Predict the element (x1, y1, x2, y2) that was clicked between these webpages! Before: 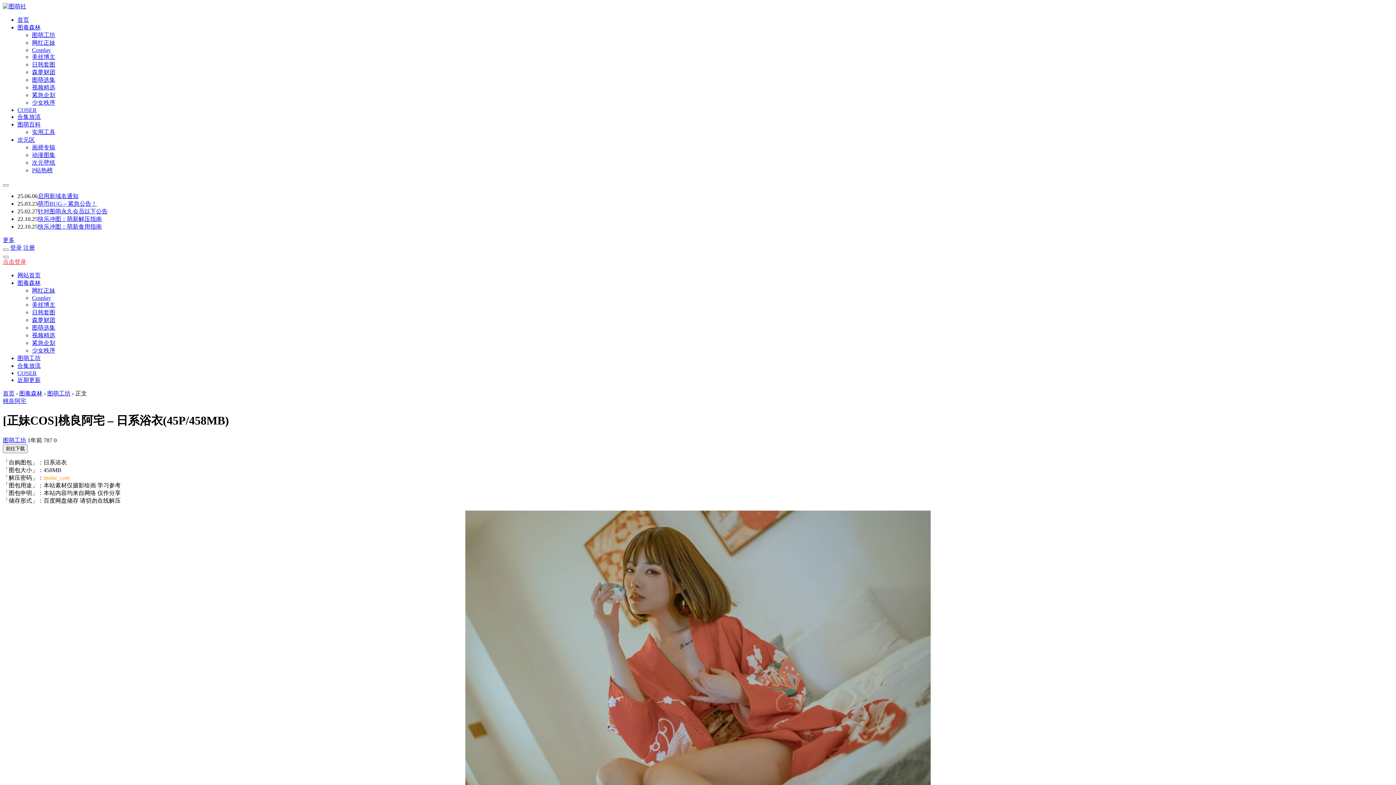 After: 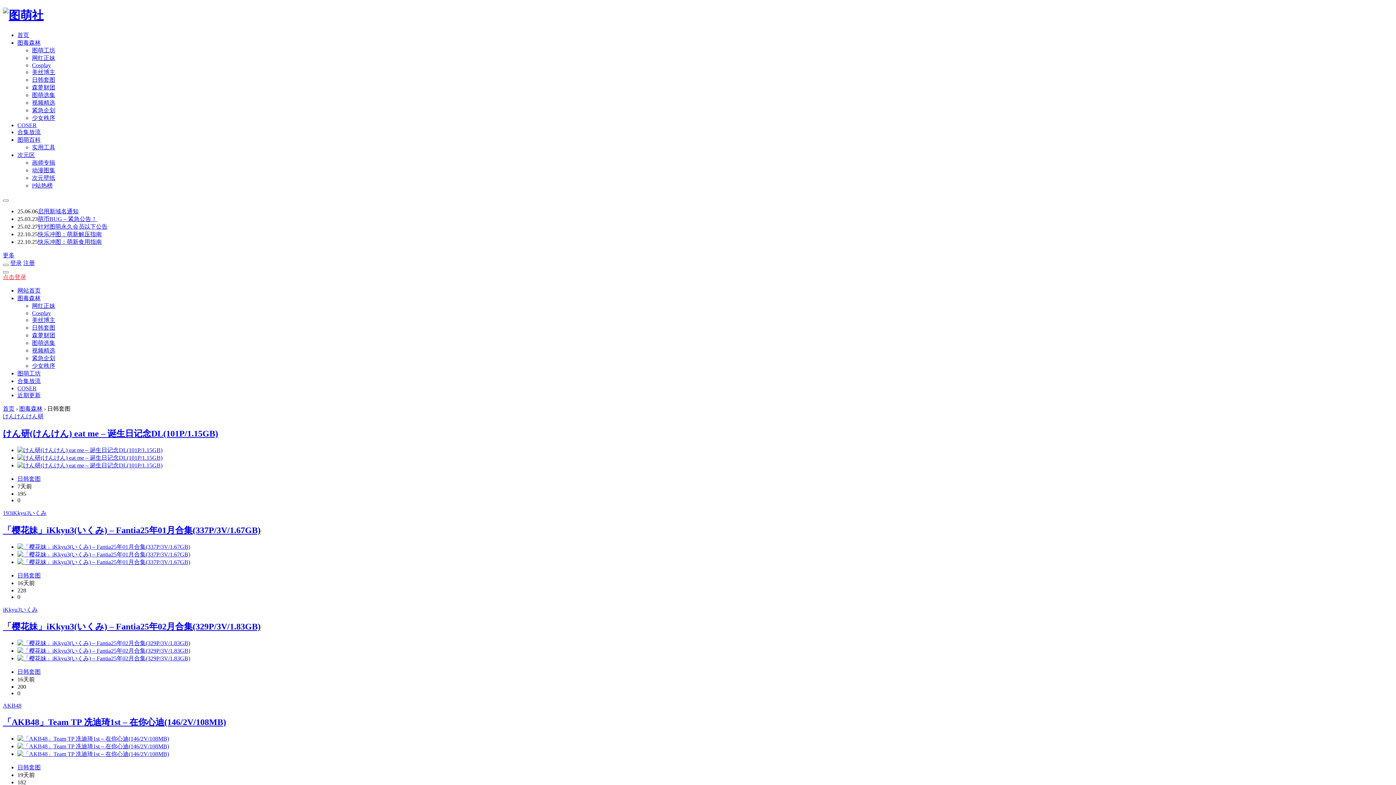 Action: label: 日韩套图 bbox: (32, 309, 55, 315)